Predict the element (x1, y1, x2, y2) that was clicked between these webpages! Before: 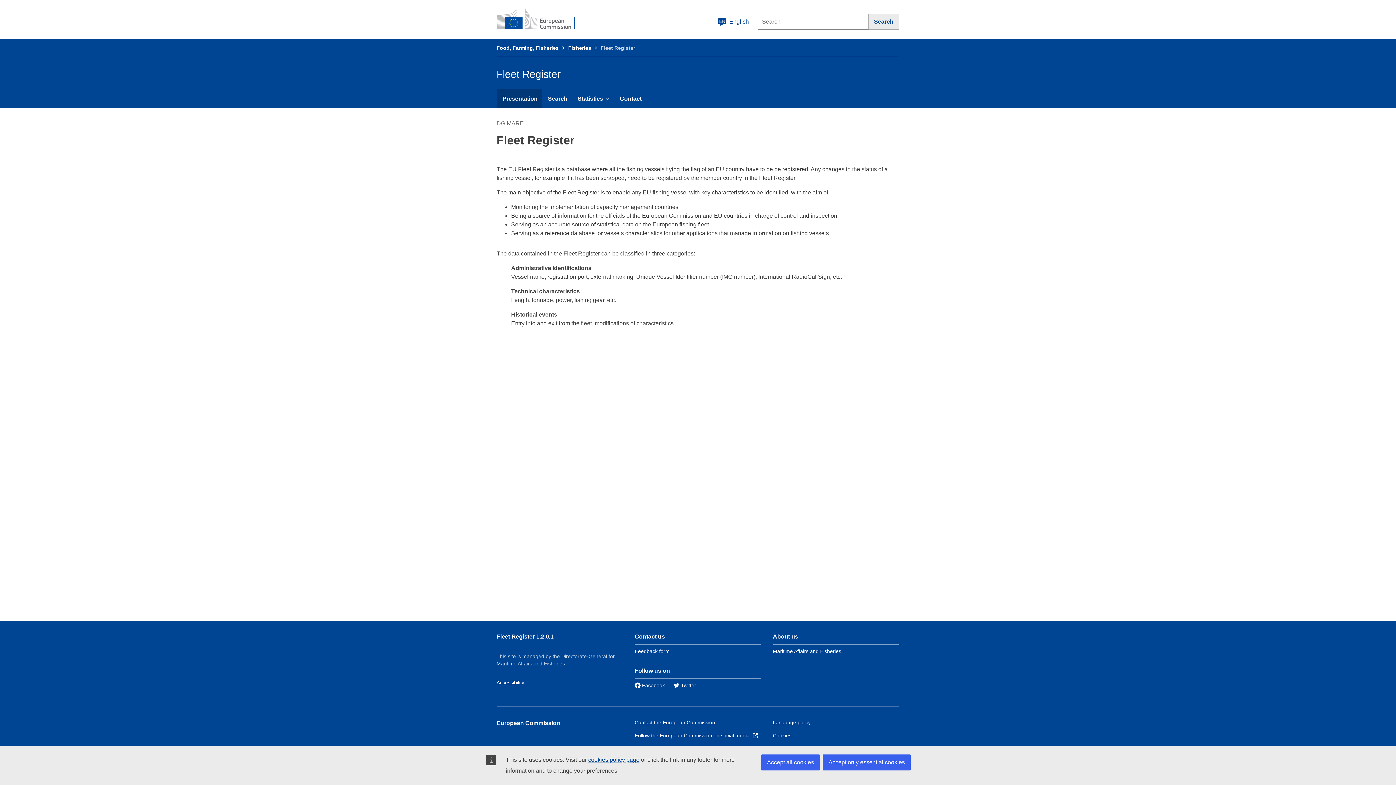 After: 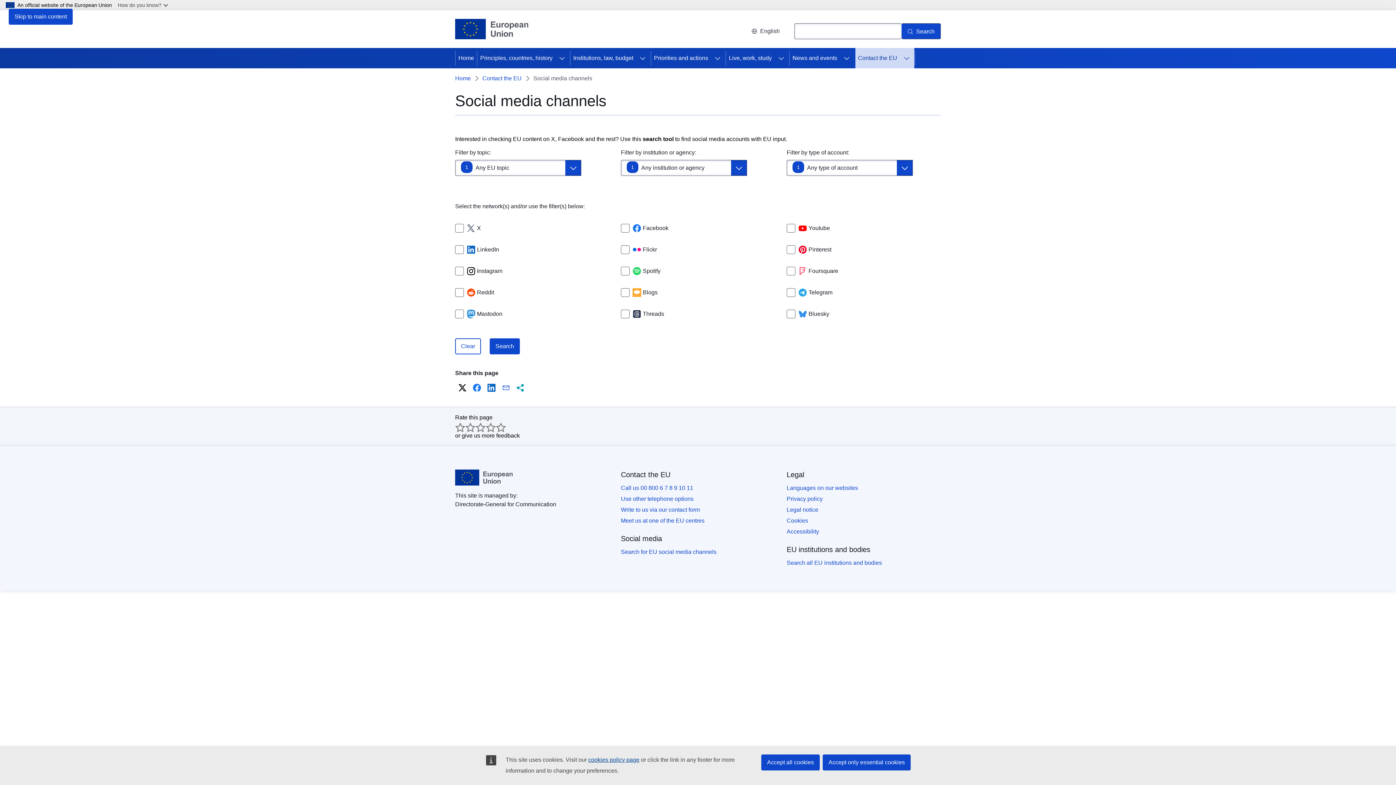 Action: bbox: (634, 732, 758, 739) label: Follow the European Commission on social media  